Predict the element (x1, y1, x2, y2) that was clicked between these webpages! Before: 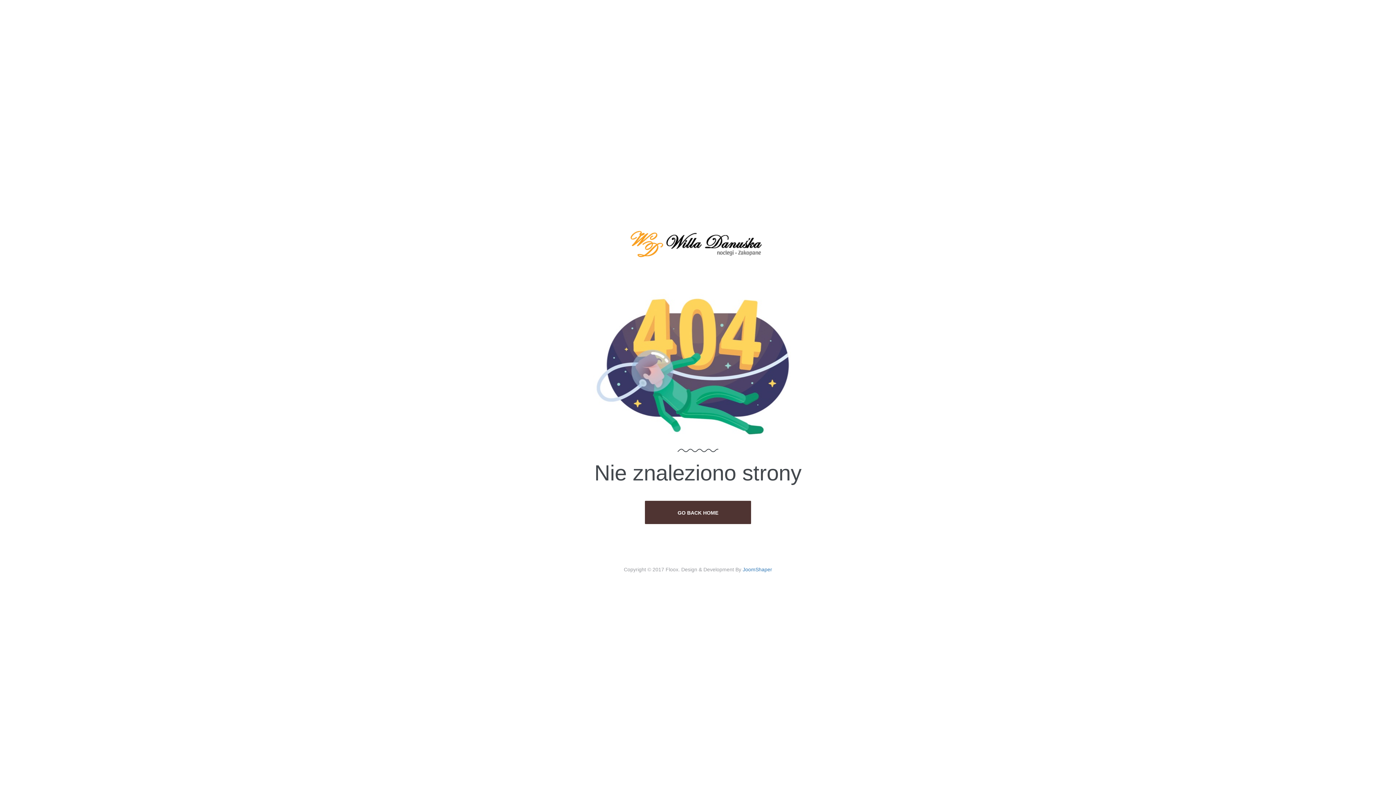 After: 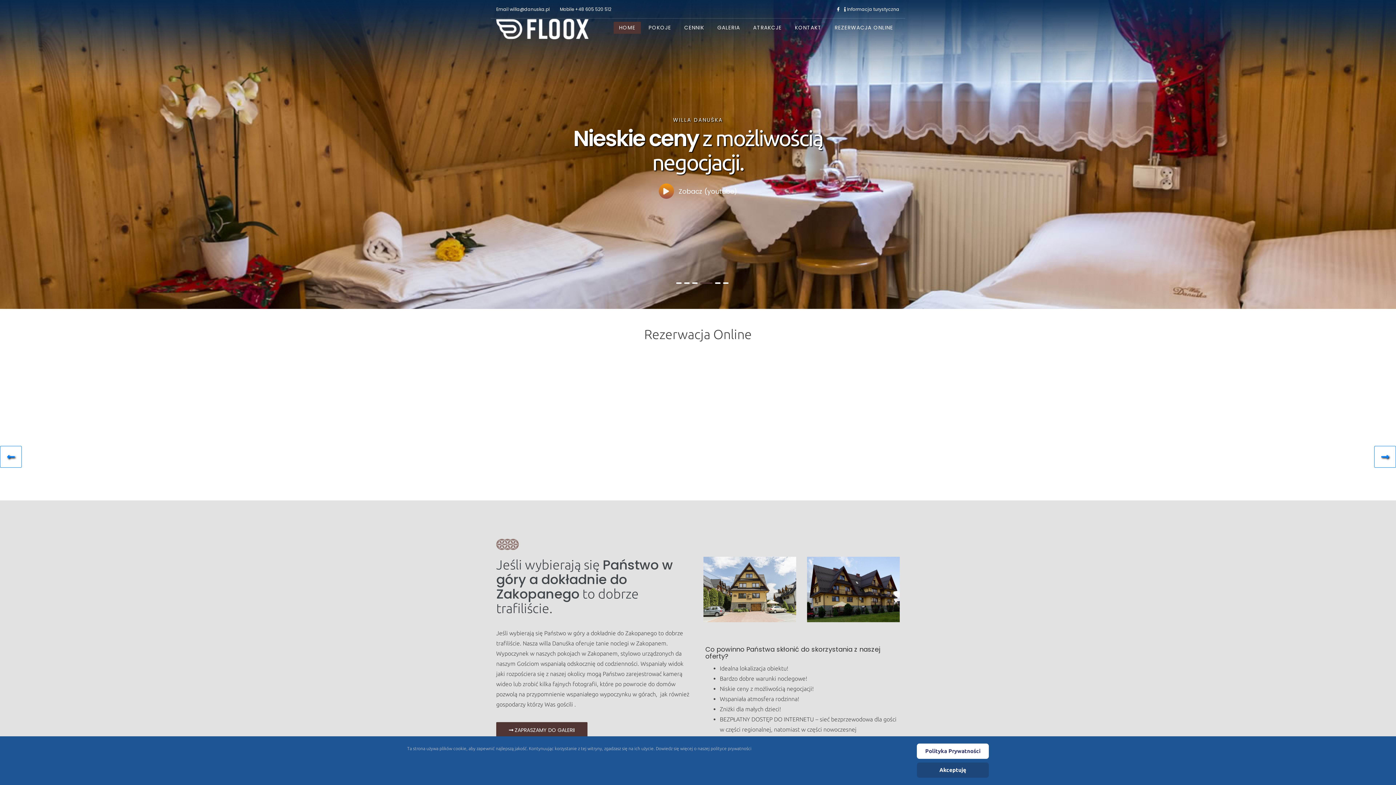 Action: label: GO BACK HOME bbox: (645, 501, 751, 524)